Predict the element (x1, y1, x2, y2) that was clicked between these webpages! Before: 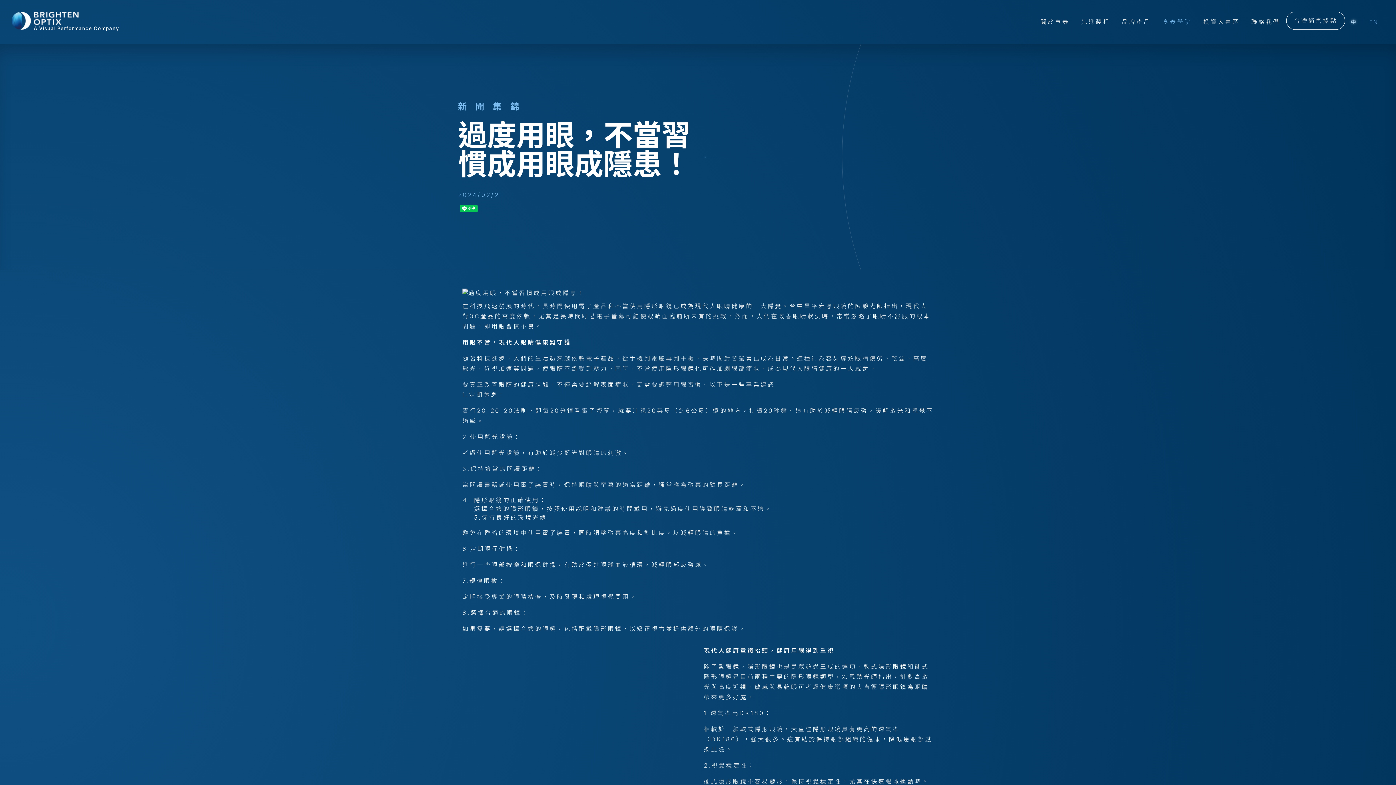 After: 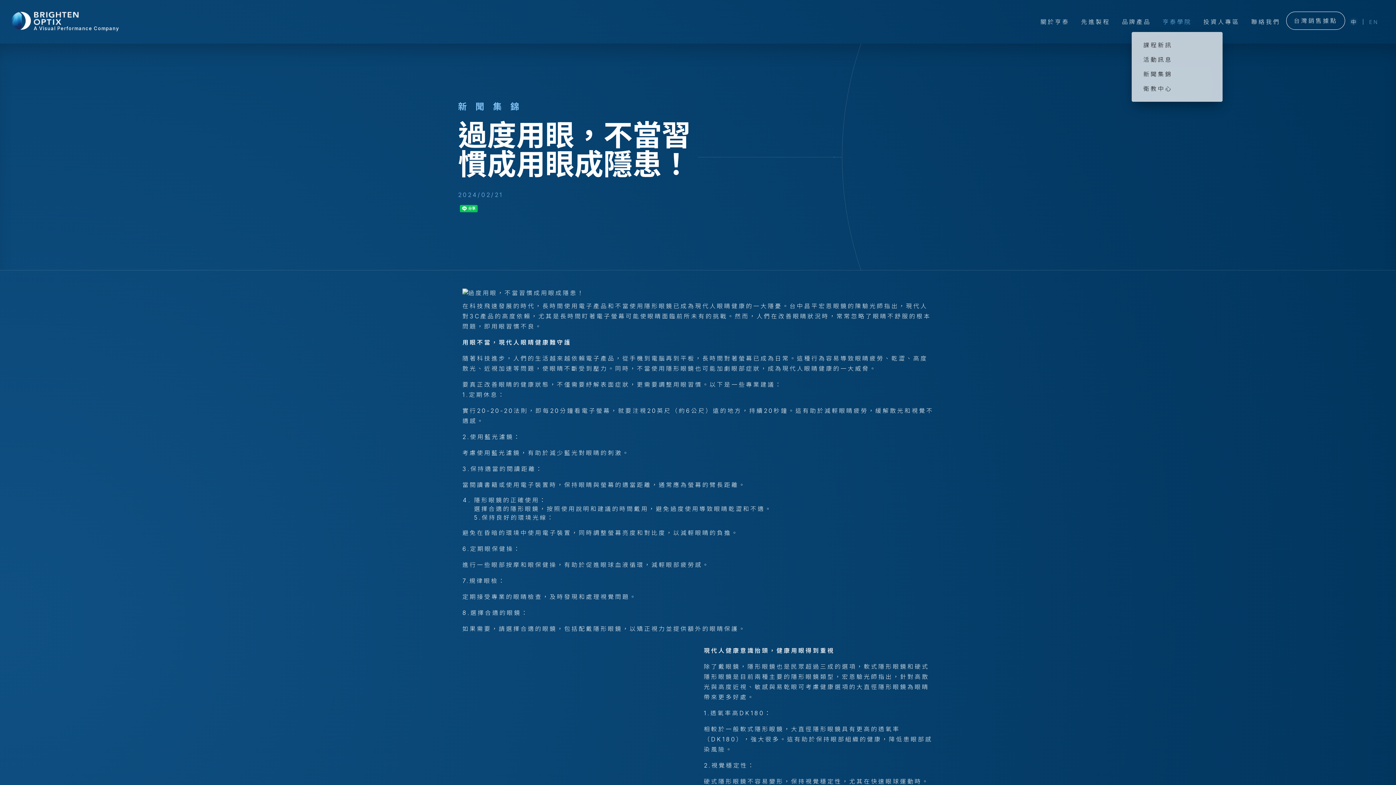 Action: bbox: (1157, 11, 1197, 32) label: 亨泰學院